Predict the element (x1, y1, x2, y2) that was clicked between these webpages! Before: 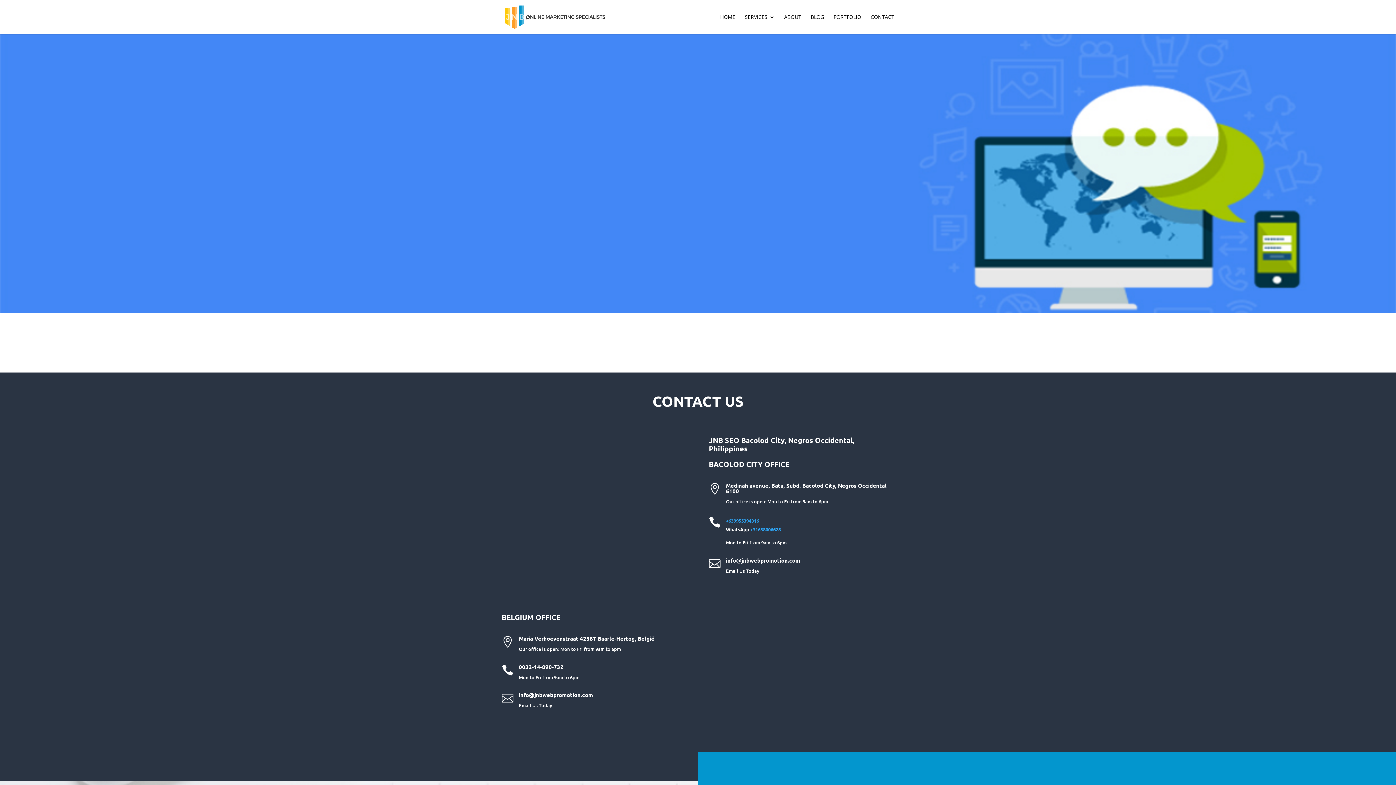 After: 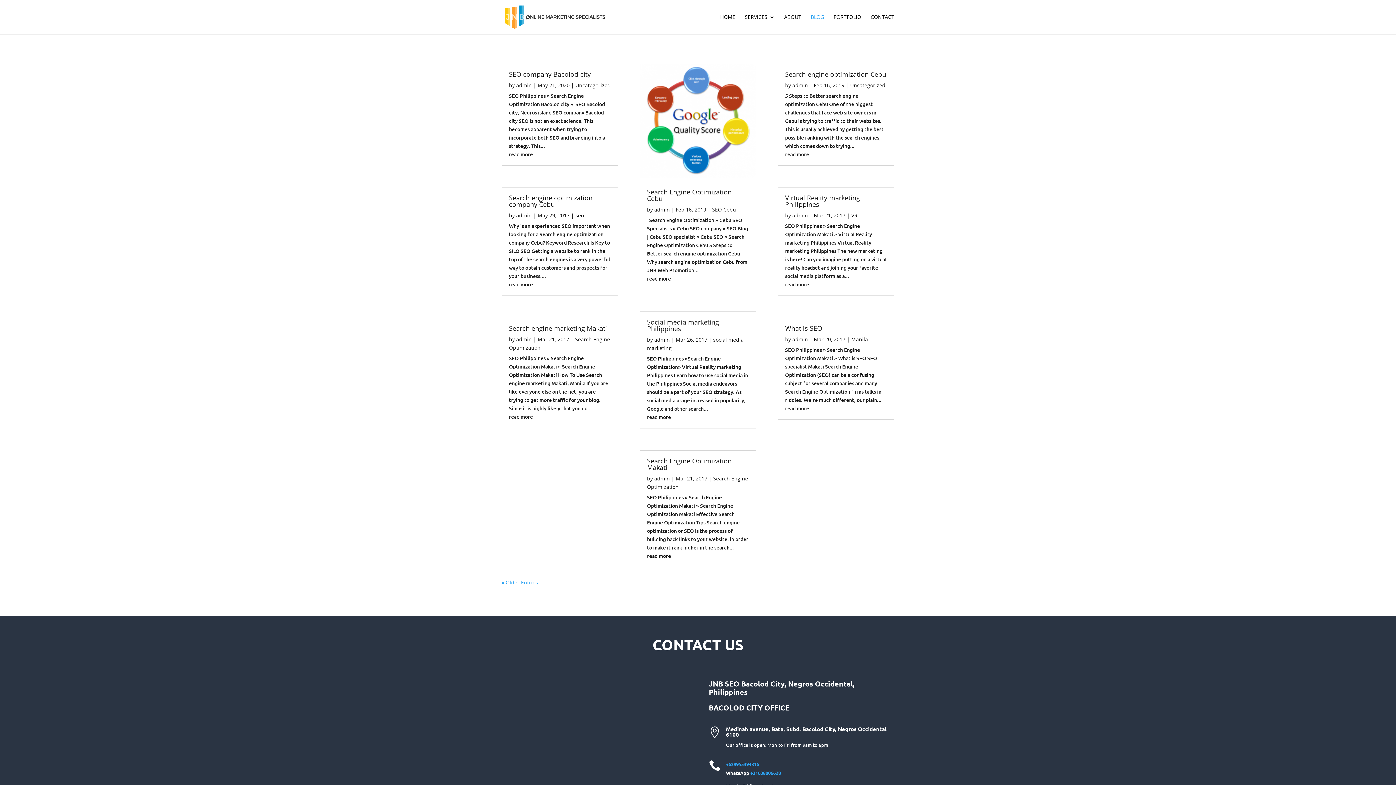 Action: bbox: (810, 14, 824, 34) label: BLOG